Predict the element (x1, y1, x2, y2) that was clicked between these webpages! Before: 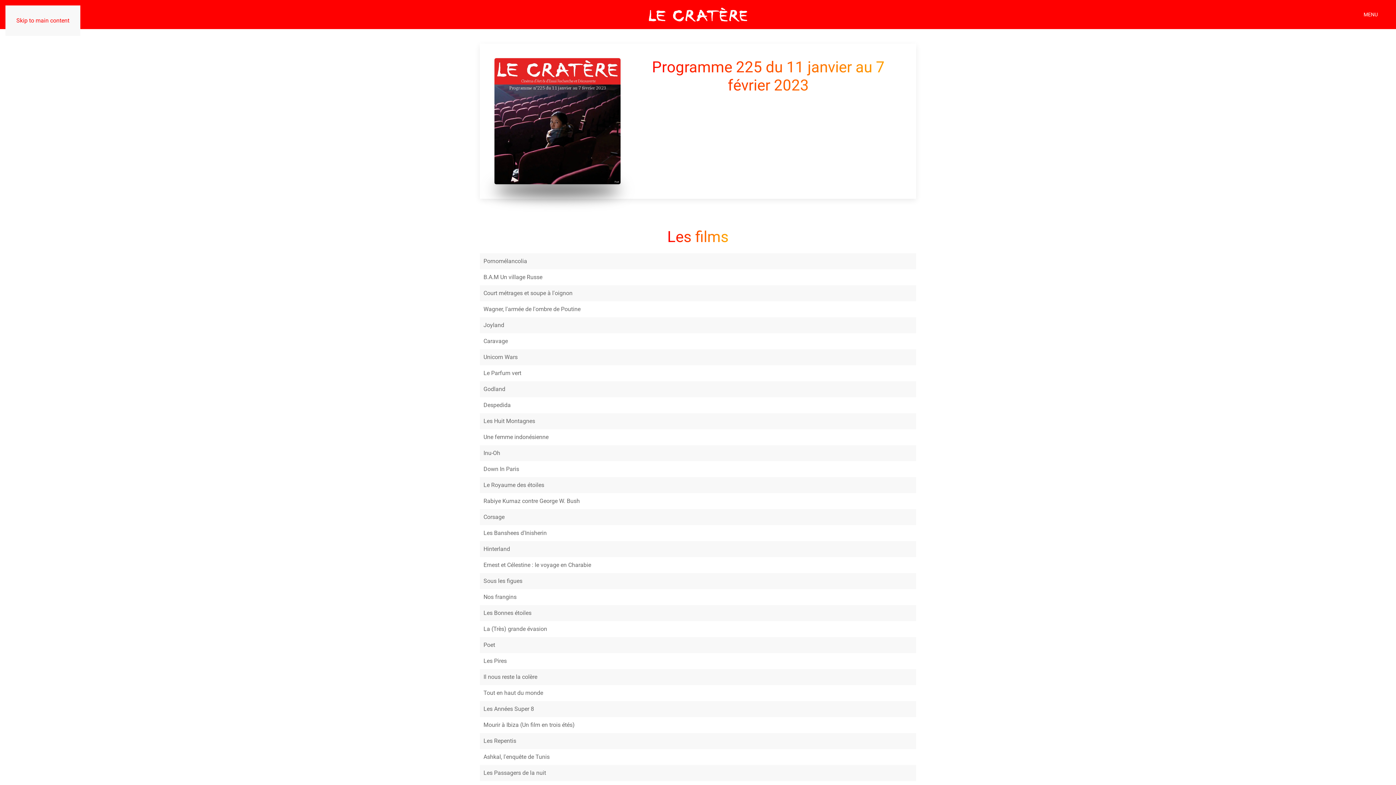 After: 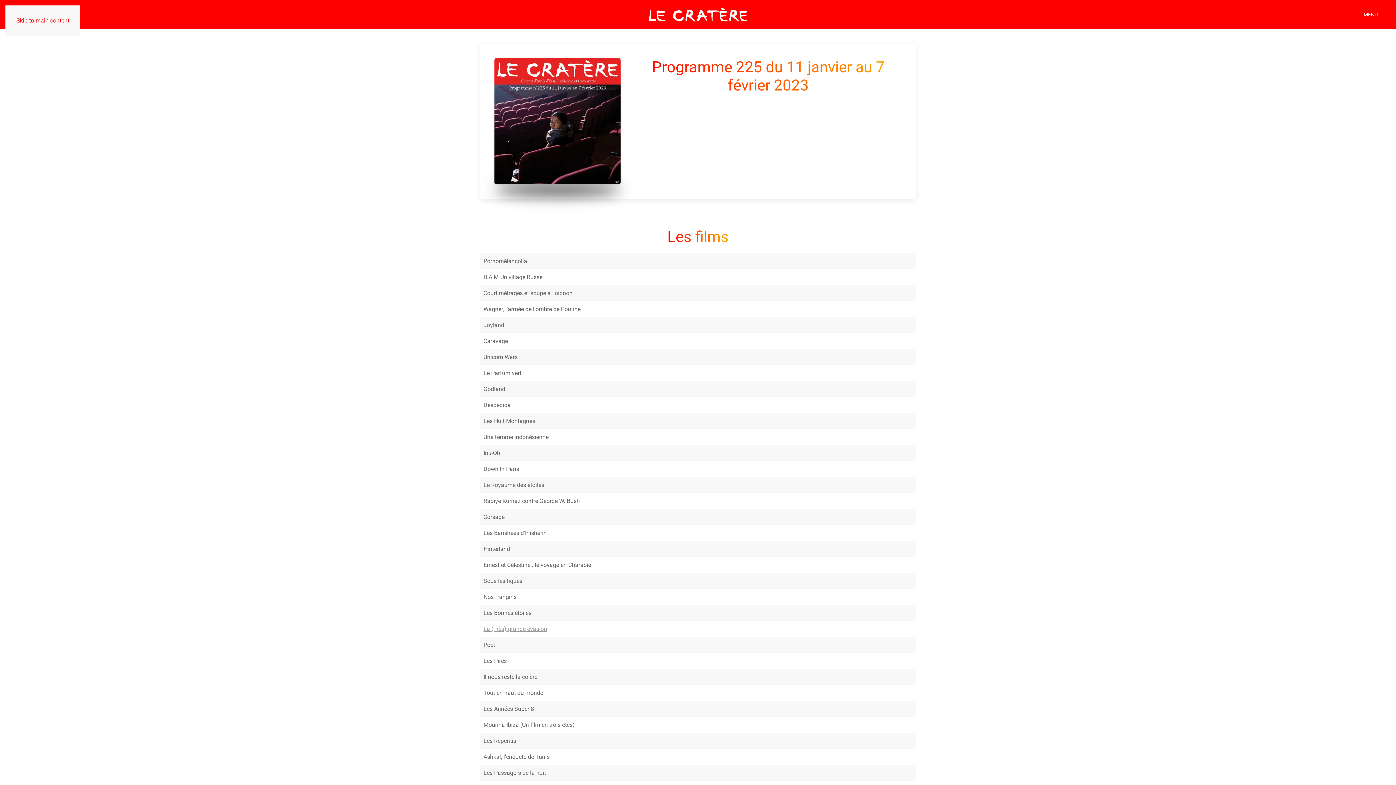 Action: label: La (Très) grande évasion bbox: (483, 625, 547, 632)